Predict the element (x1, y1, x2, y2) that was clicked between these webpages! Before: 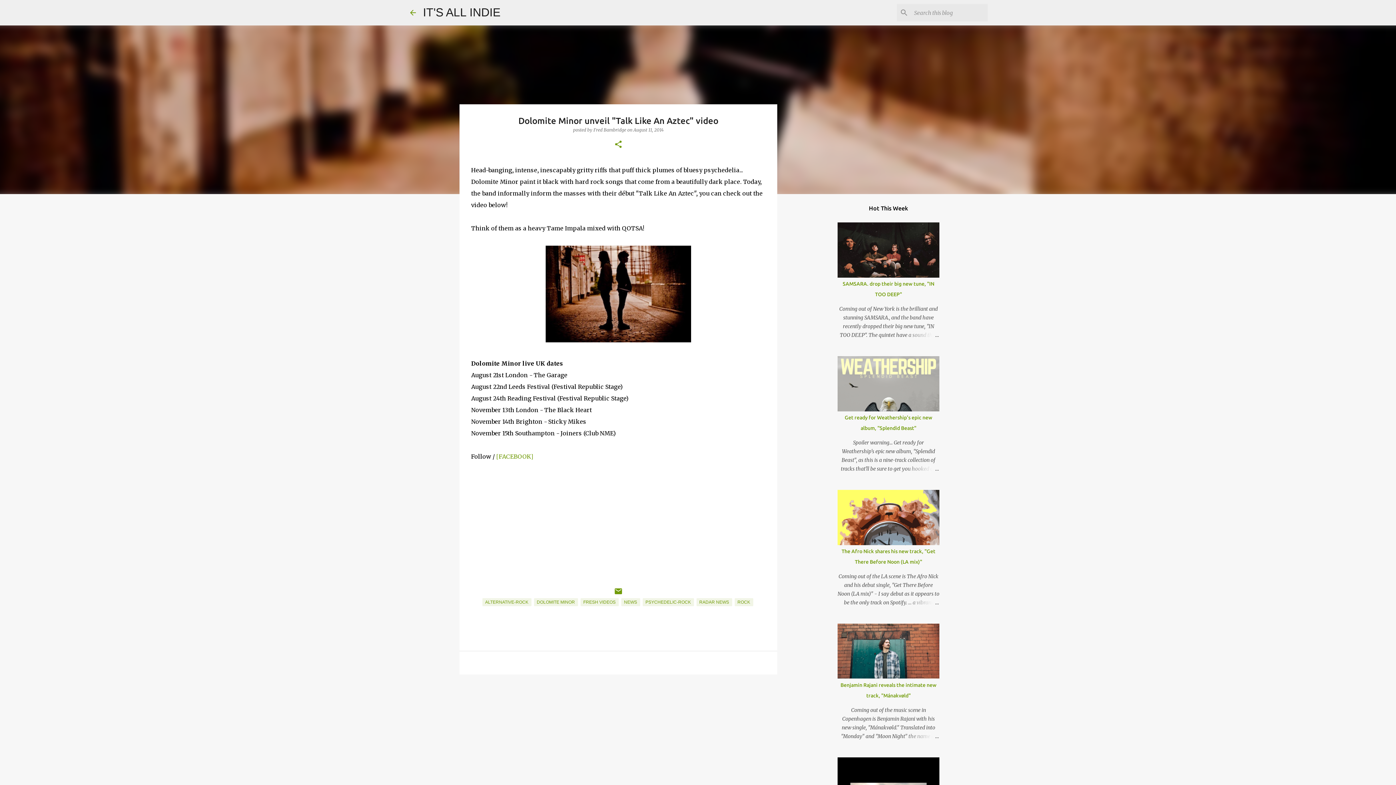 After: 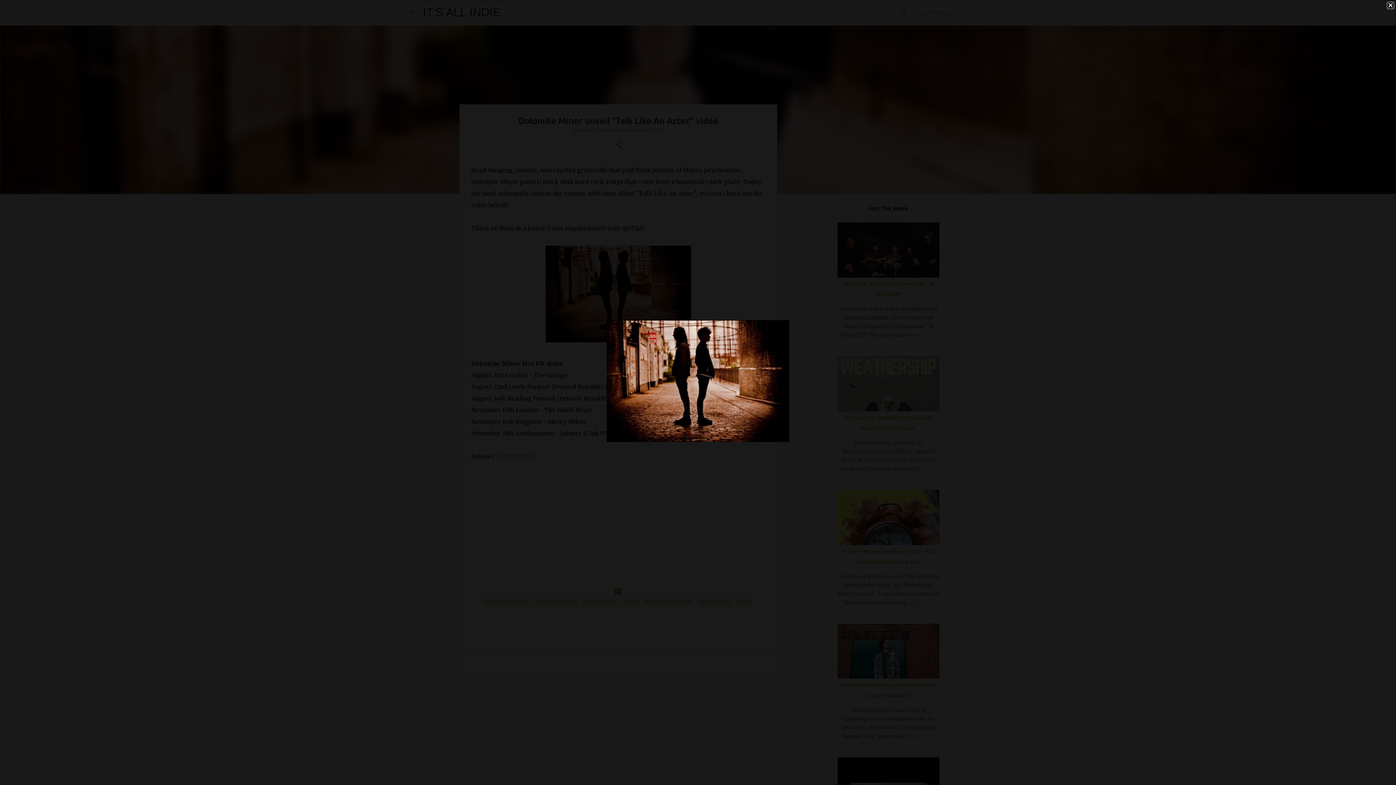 Action: bbox: (545, 245, 691, 346)